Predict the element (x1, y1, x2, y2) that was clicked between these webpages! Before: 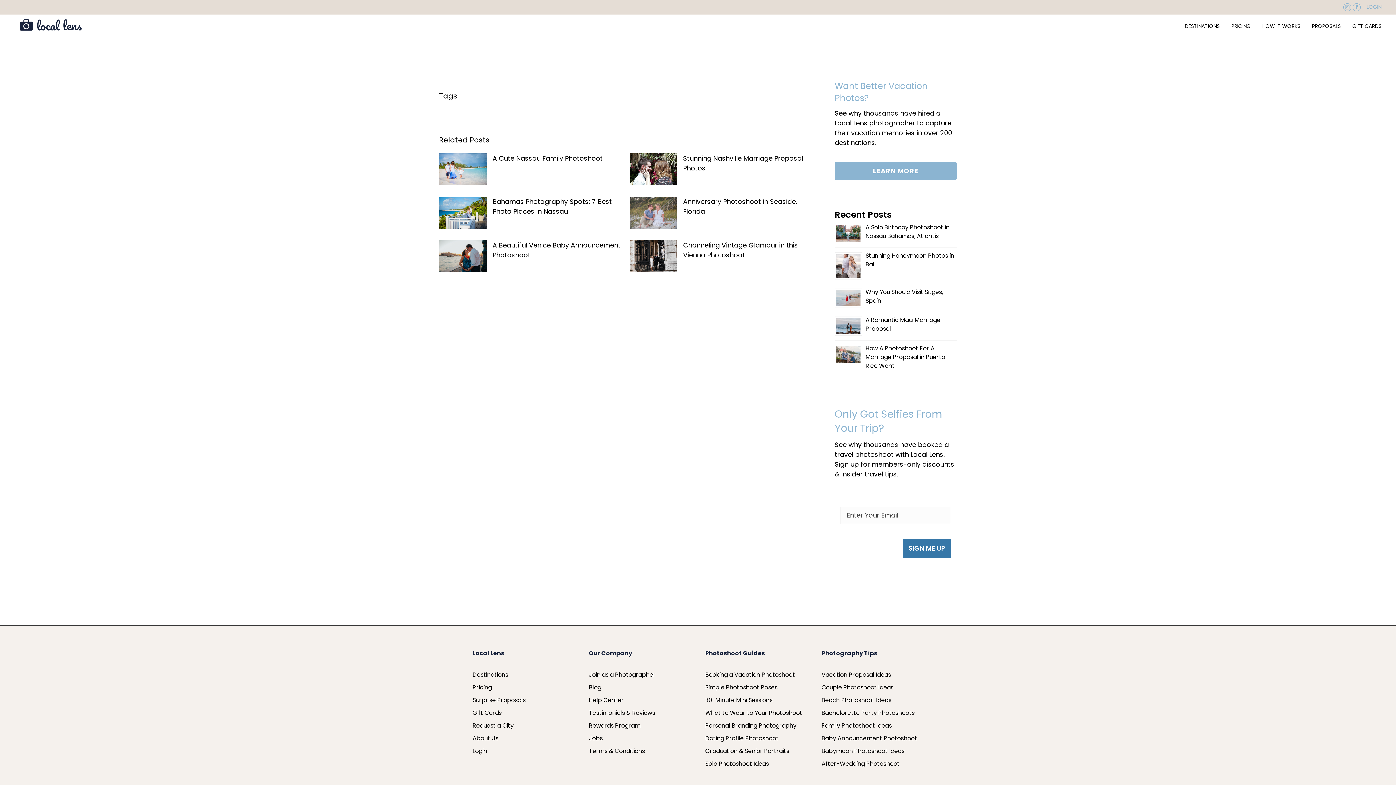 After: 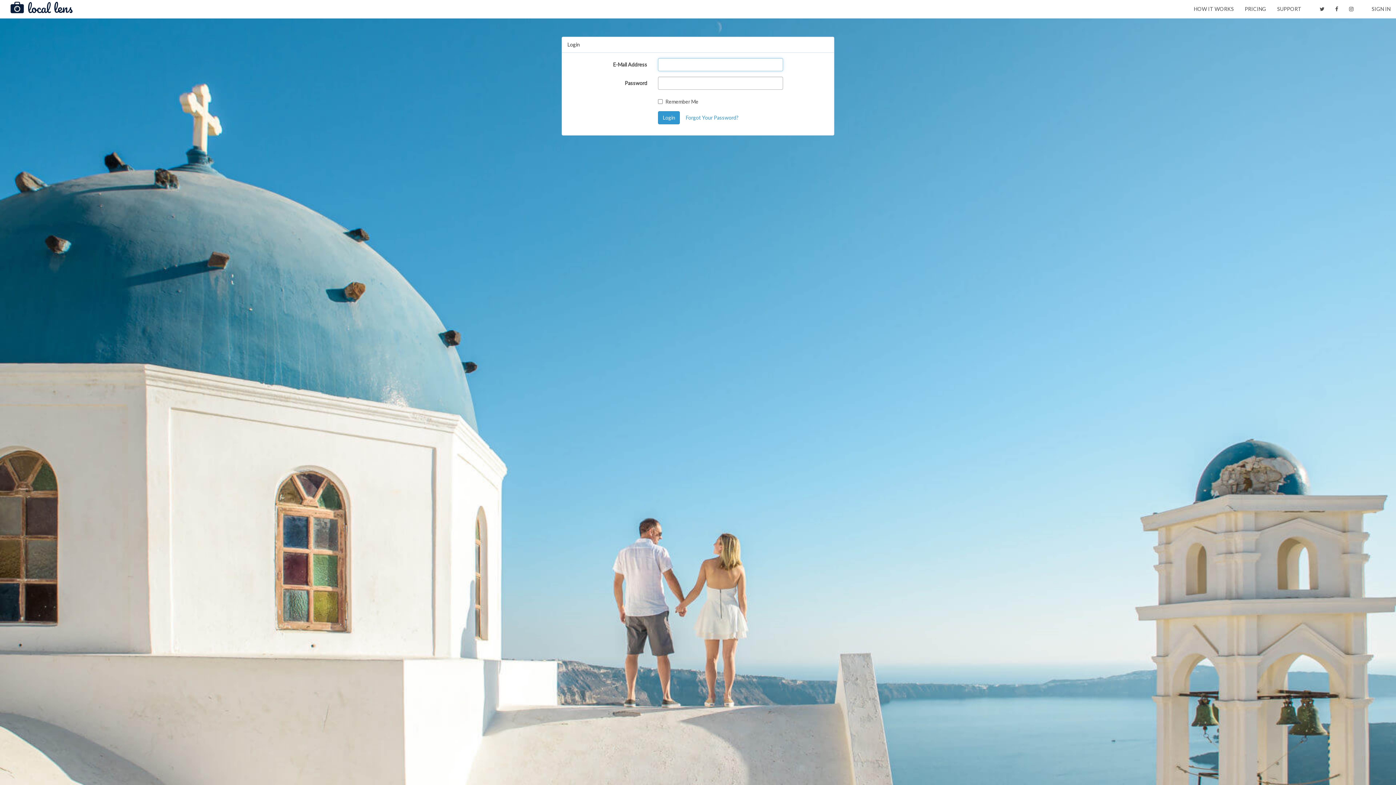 Action: label: LOGIN bbox: (1366, 3, 1381, 11)